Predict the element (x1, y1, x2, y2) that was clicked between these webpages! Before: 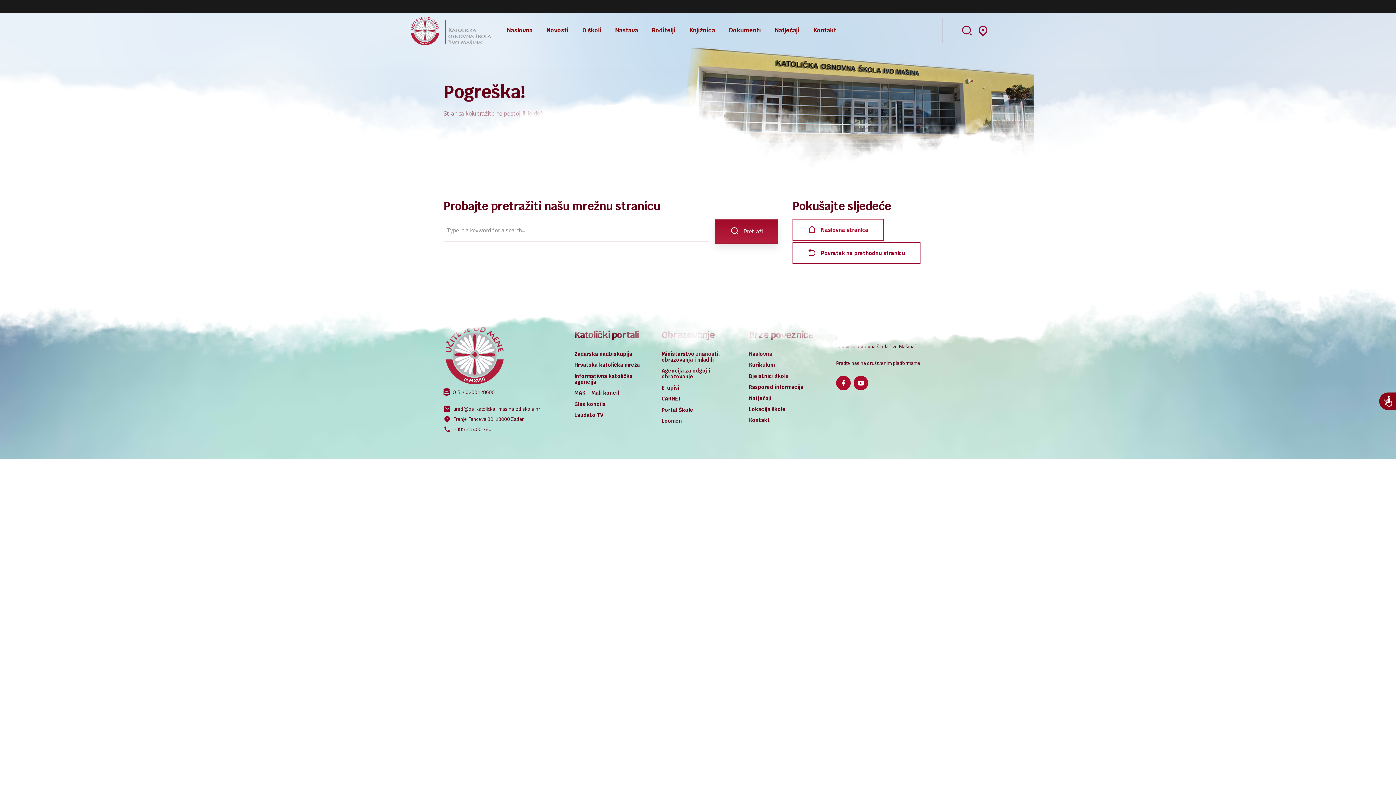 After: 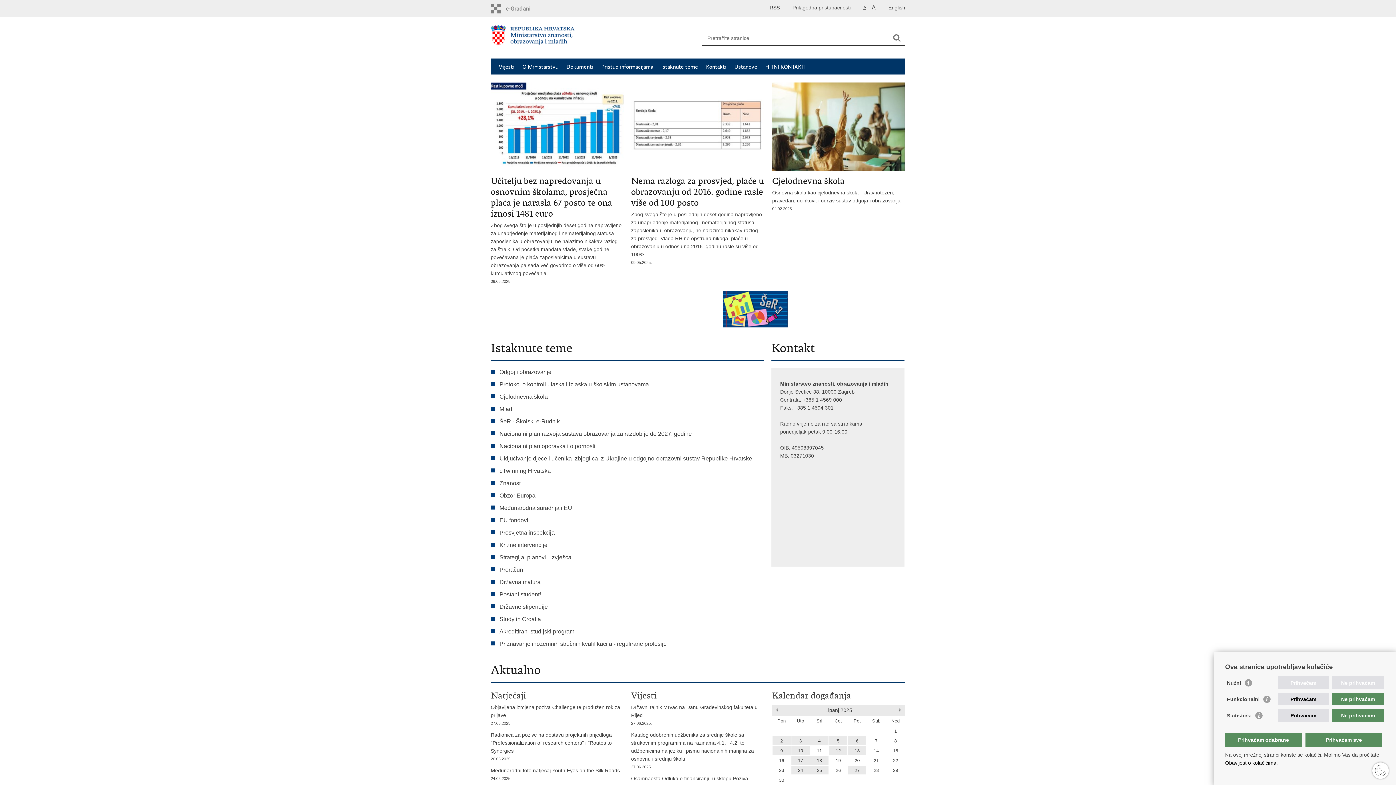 Action: bbox: (661, 350, 720, 363) label: Ministarstvo znanosti, obrazovanja i mladih